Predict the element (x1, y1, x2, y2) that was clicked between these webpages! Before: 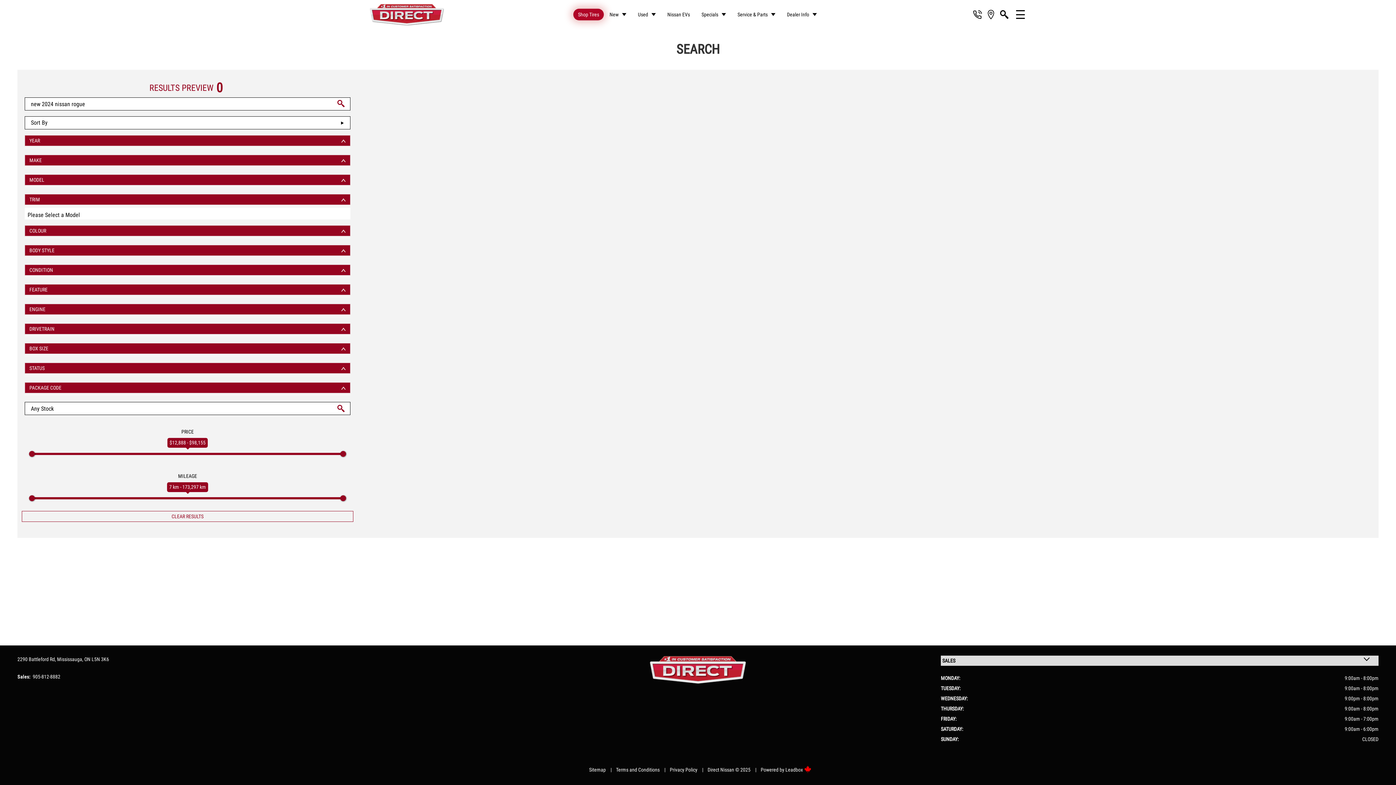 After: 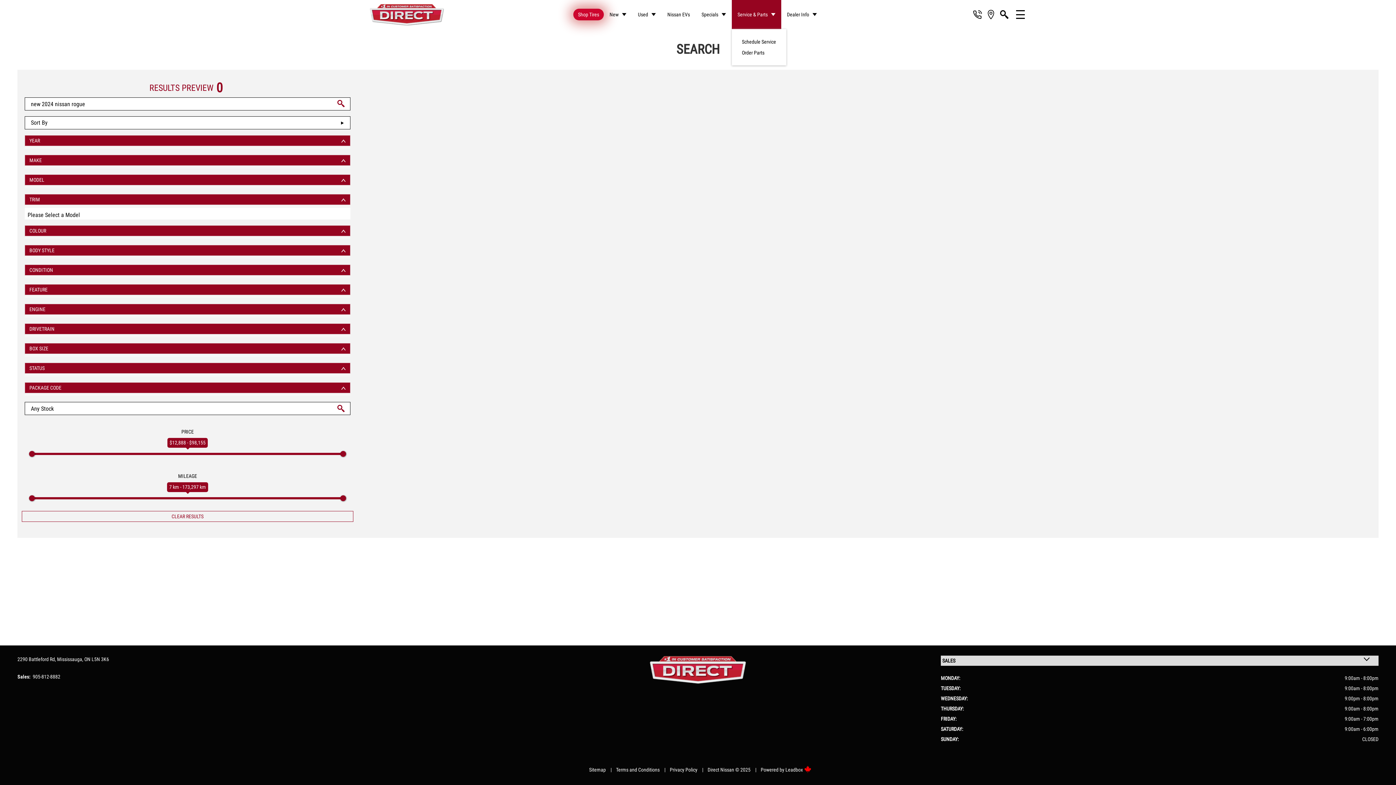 Action: bbox: (731, 0, 781, 29) label: Service & Parts